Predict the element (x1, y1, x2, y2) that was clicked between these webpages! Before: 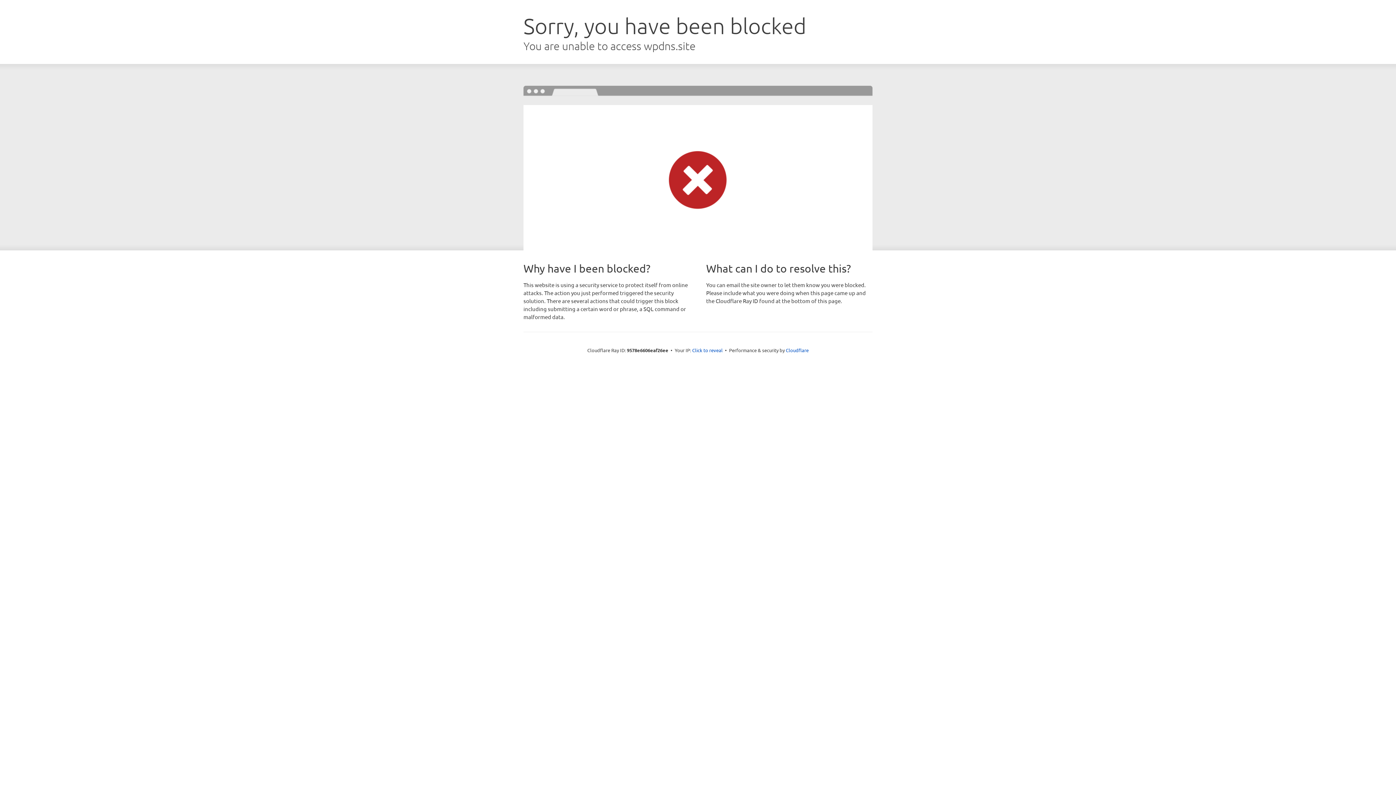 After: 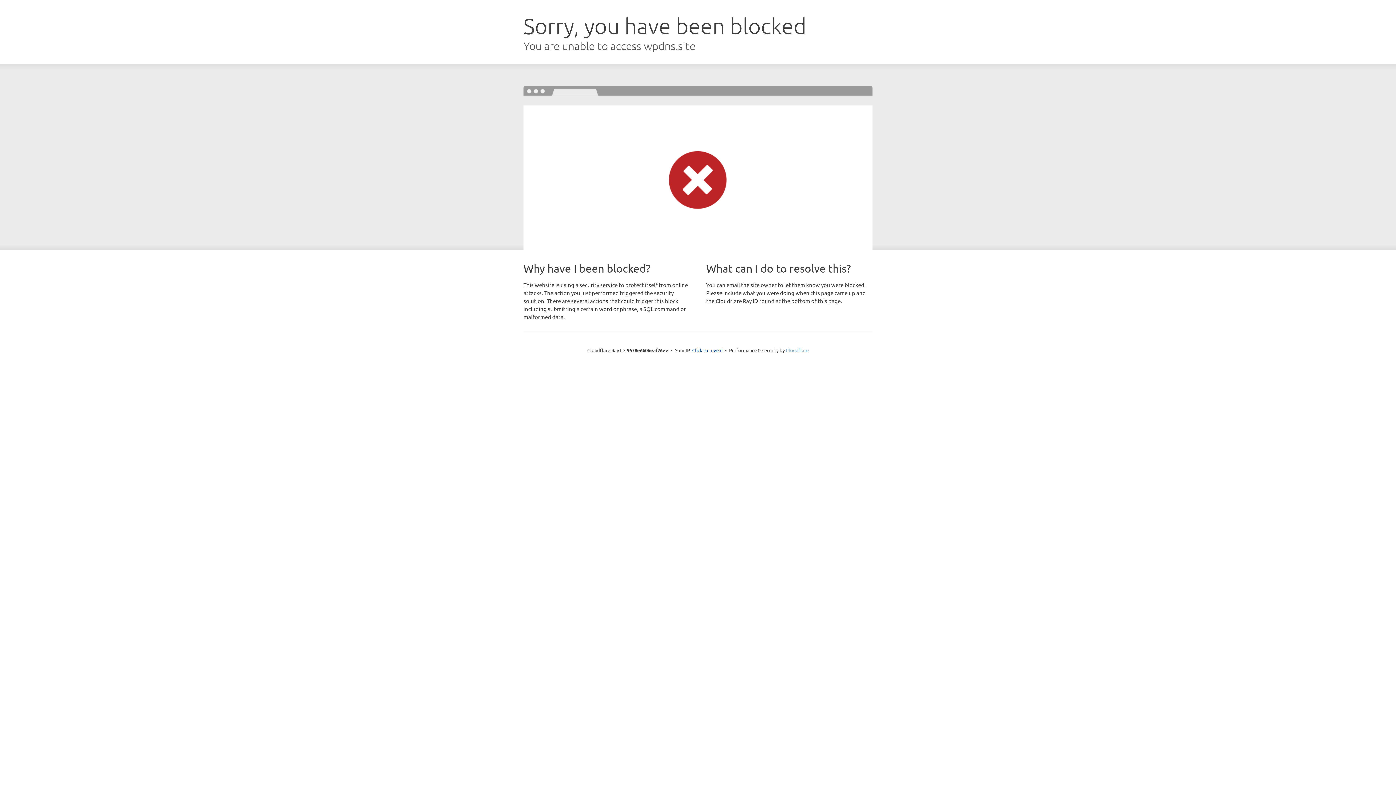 Action: label: Cloudflare bbox: (786, 347, 808, 353)